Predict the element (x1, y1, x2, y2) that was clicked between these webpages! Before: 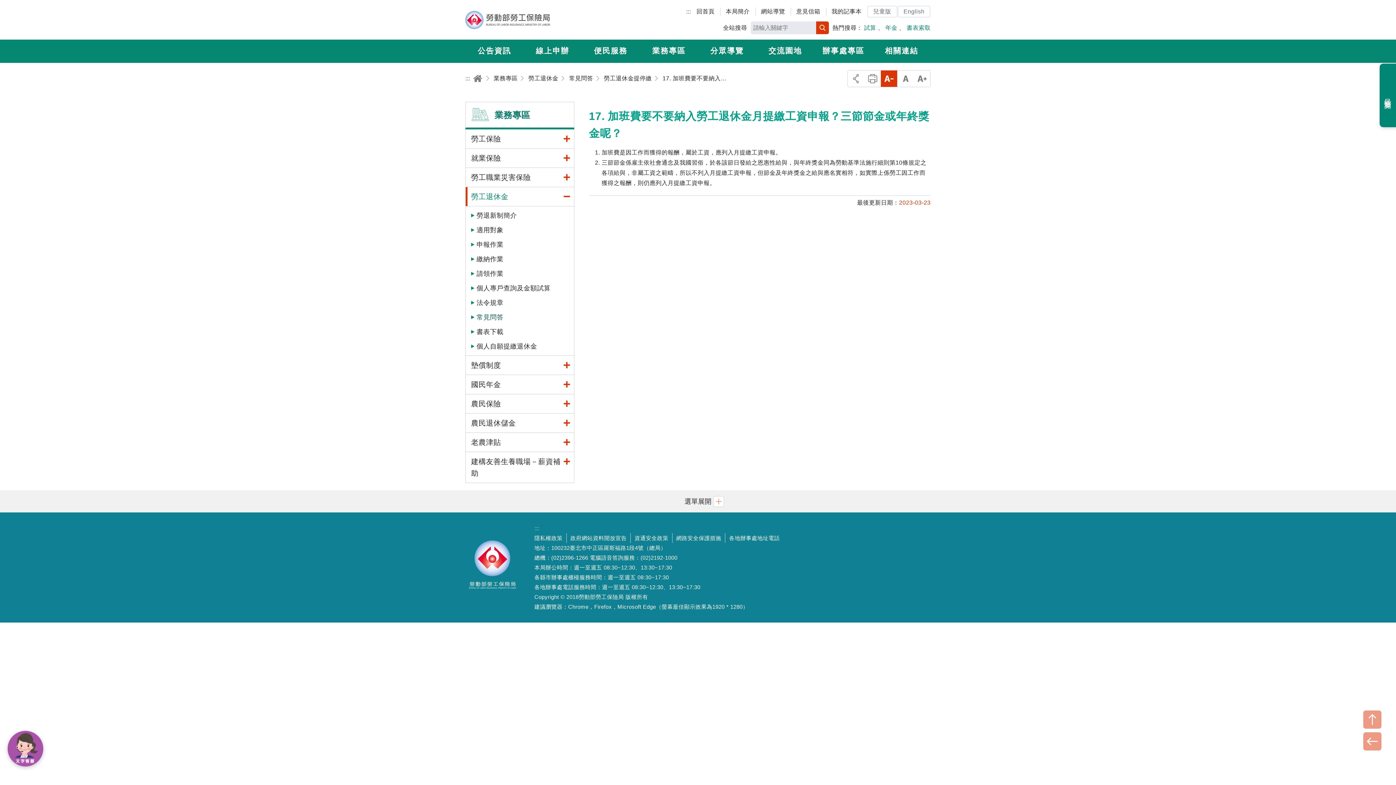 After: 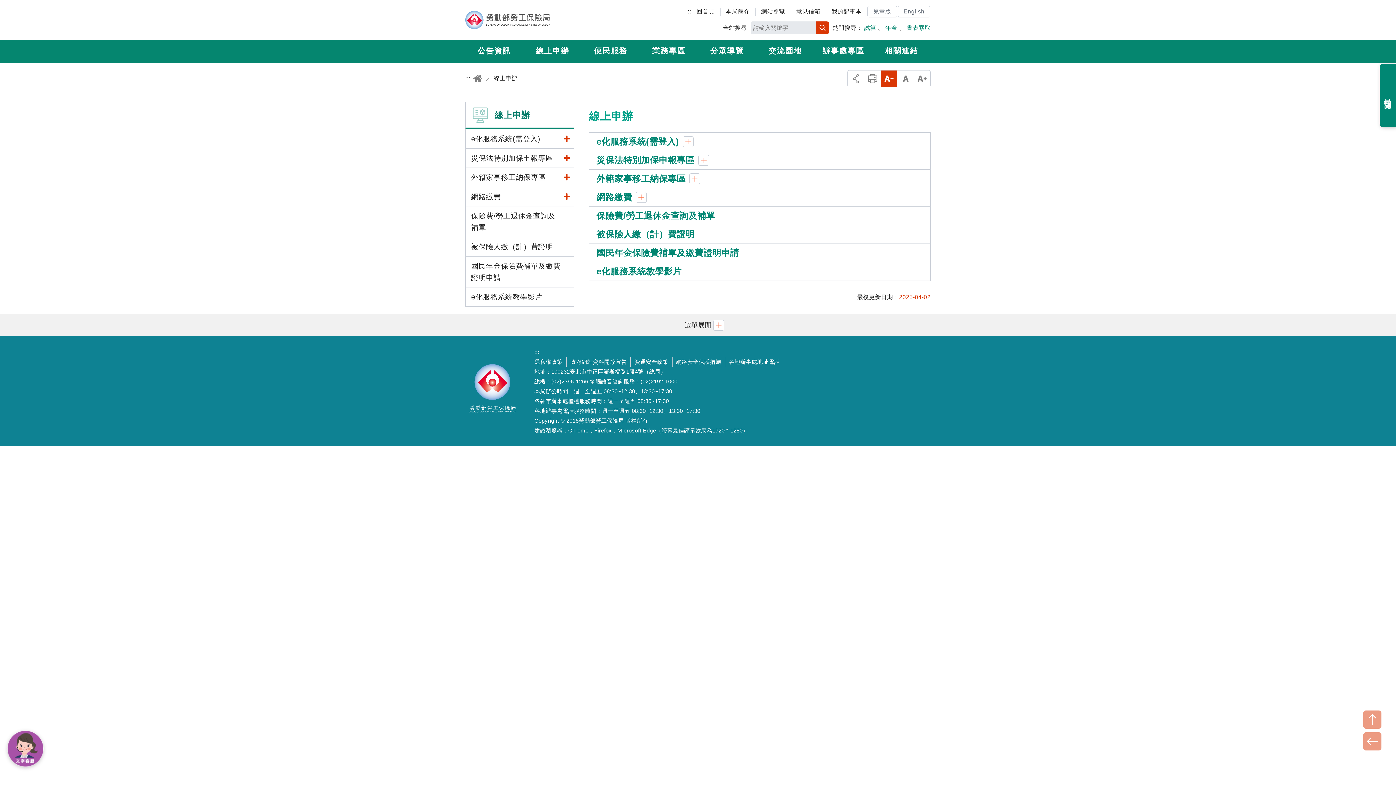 Action: label: 線上申辦 bbox: (536, 46, 569, 54)